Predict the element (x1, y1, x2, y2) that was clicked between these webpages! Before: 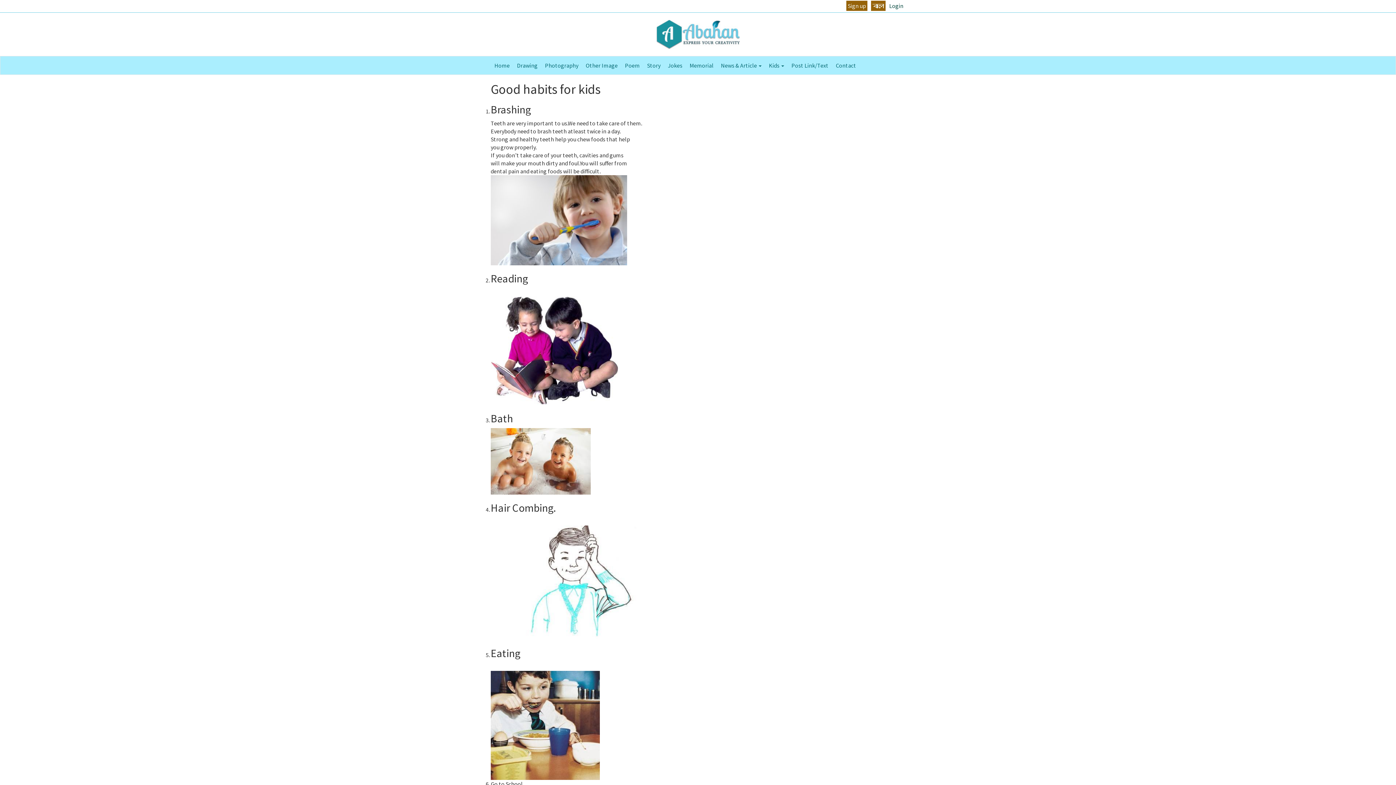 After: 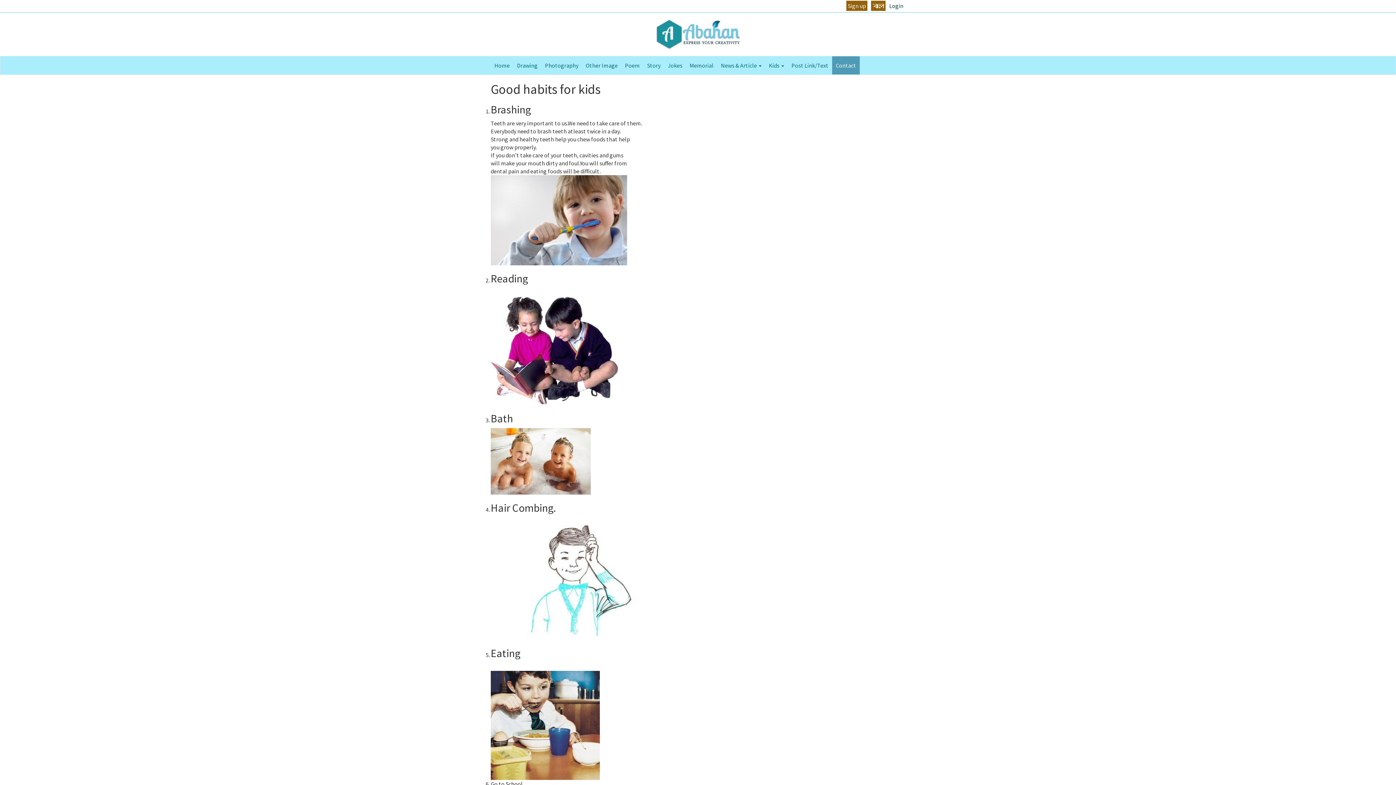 Action: bbox: (832, 56, 860, 74) label: Contact